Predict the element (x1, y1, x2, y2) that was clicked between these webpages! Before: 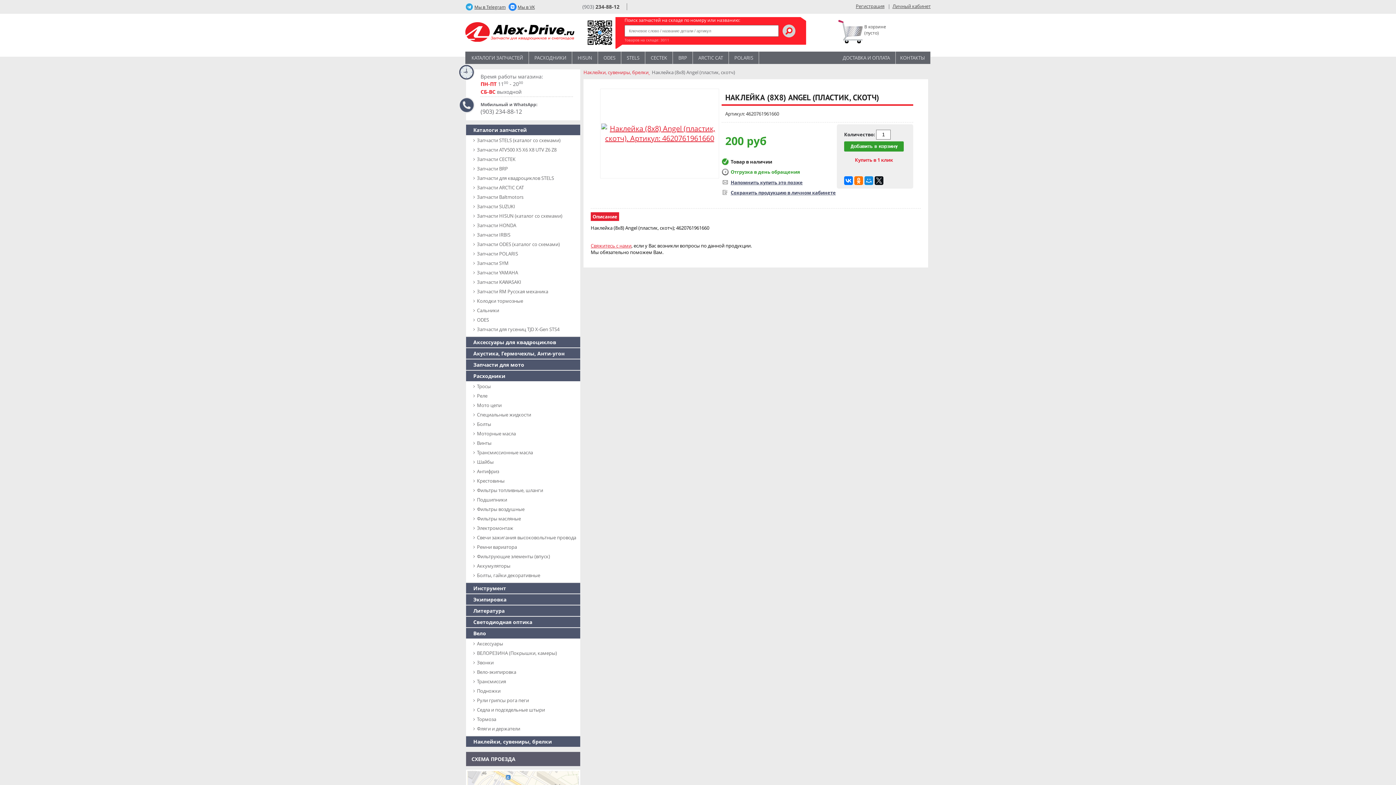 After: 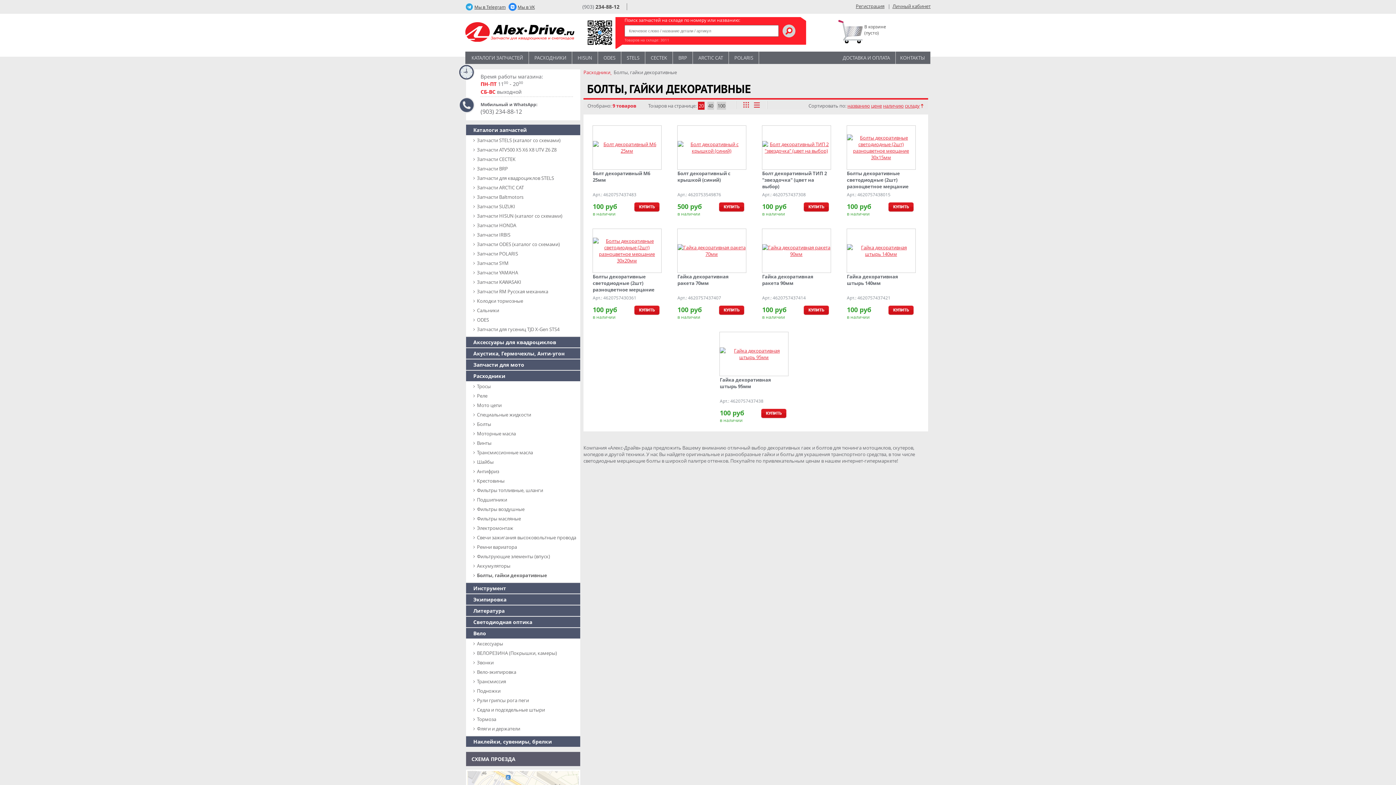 Action: label: Болты, гайки декоративные bbox: (477, 571, 576, 580)